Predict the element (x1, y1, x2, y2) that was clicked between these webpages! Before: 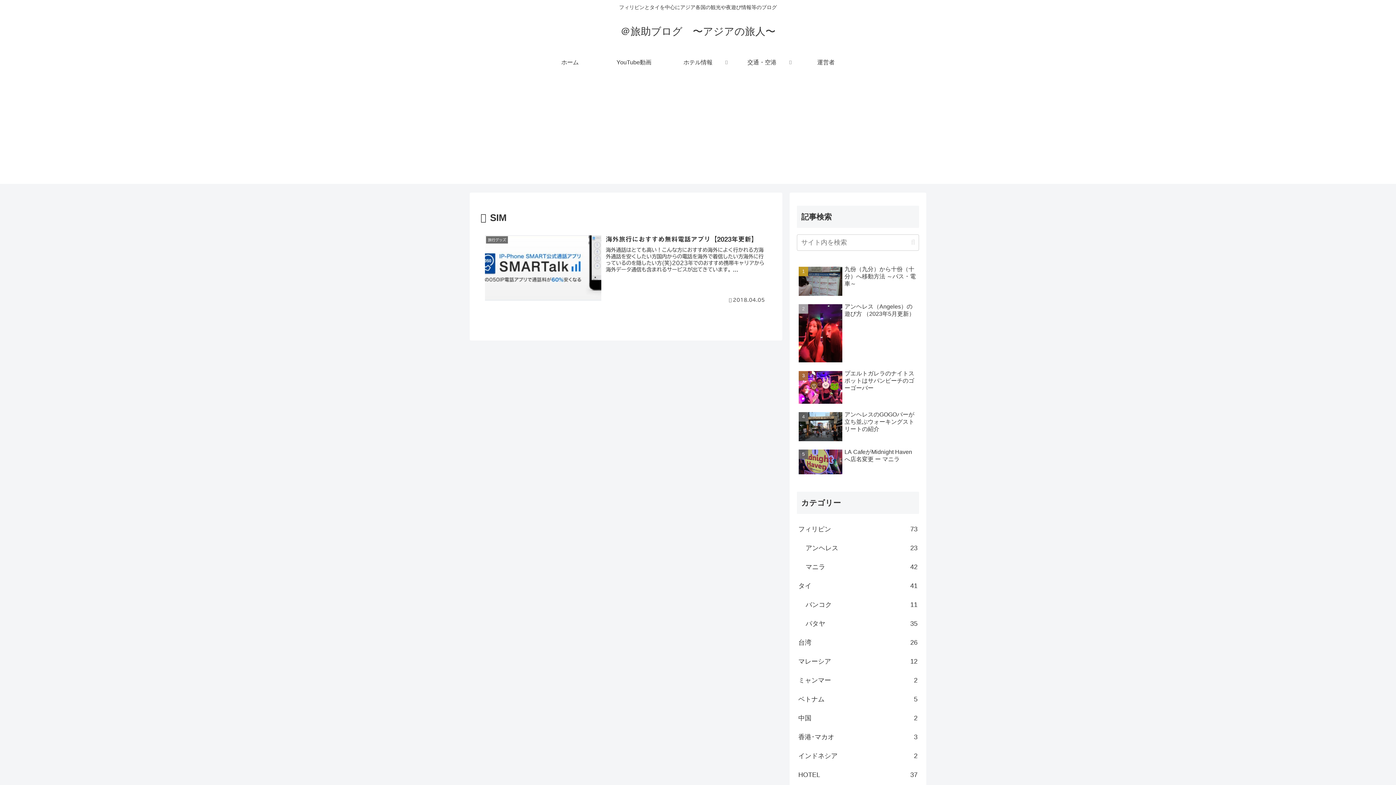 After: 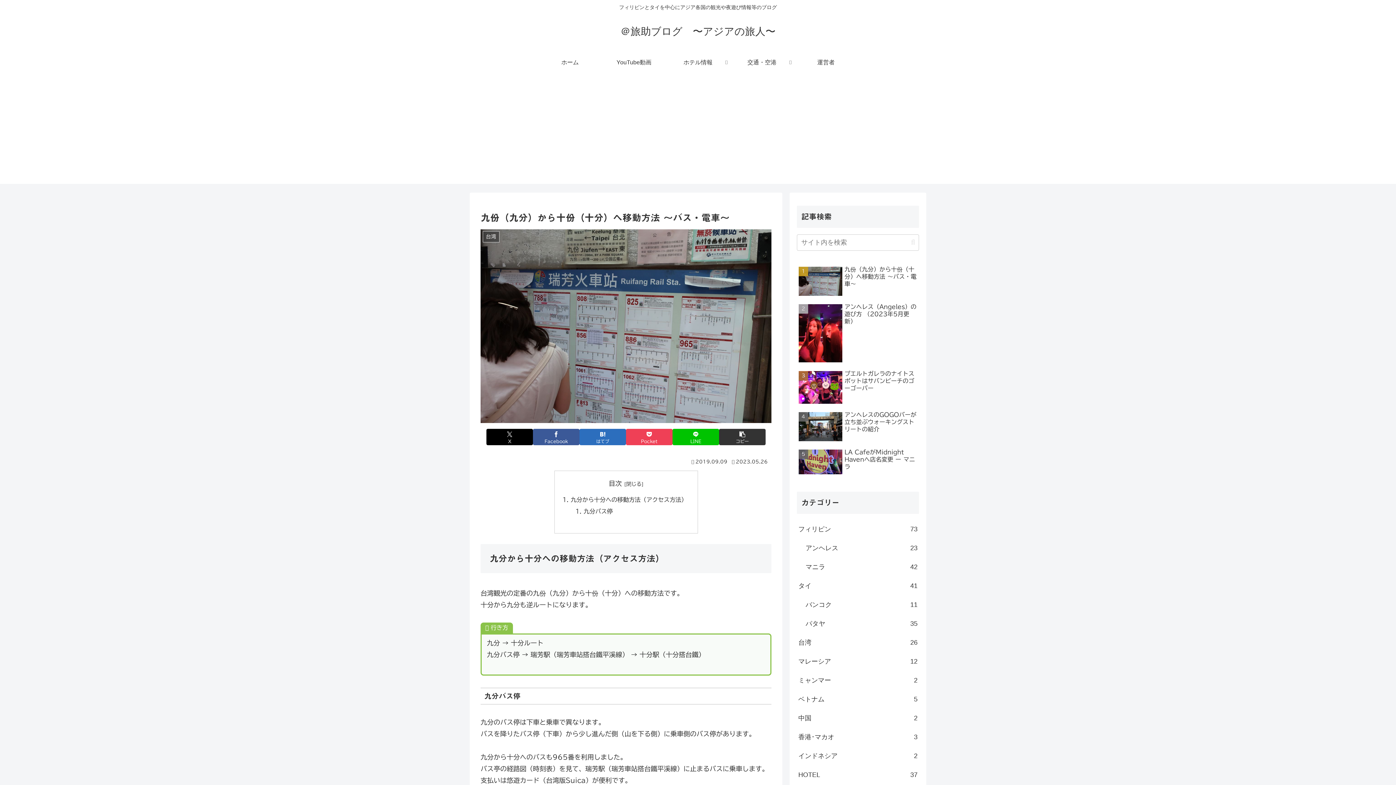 Action: bbox: (797, 263, 919, 300) label: 九份（九分）から十份（十分）へ移動方法 ～バス・電車～